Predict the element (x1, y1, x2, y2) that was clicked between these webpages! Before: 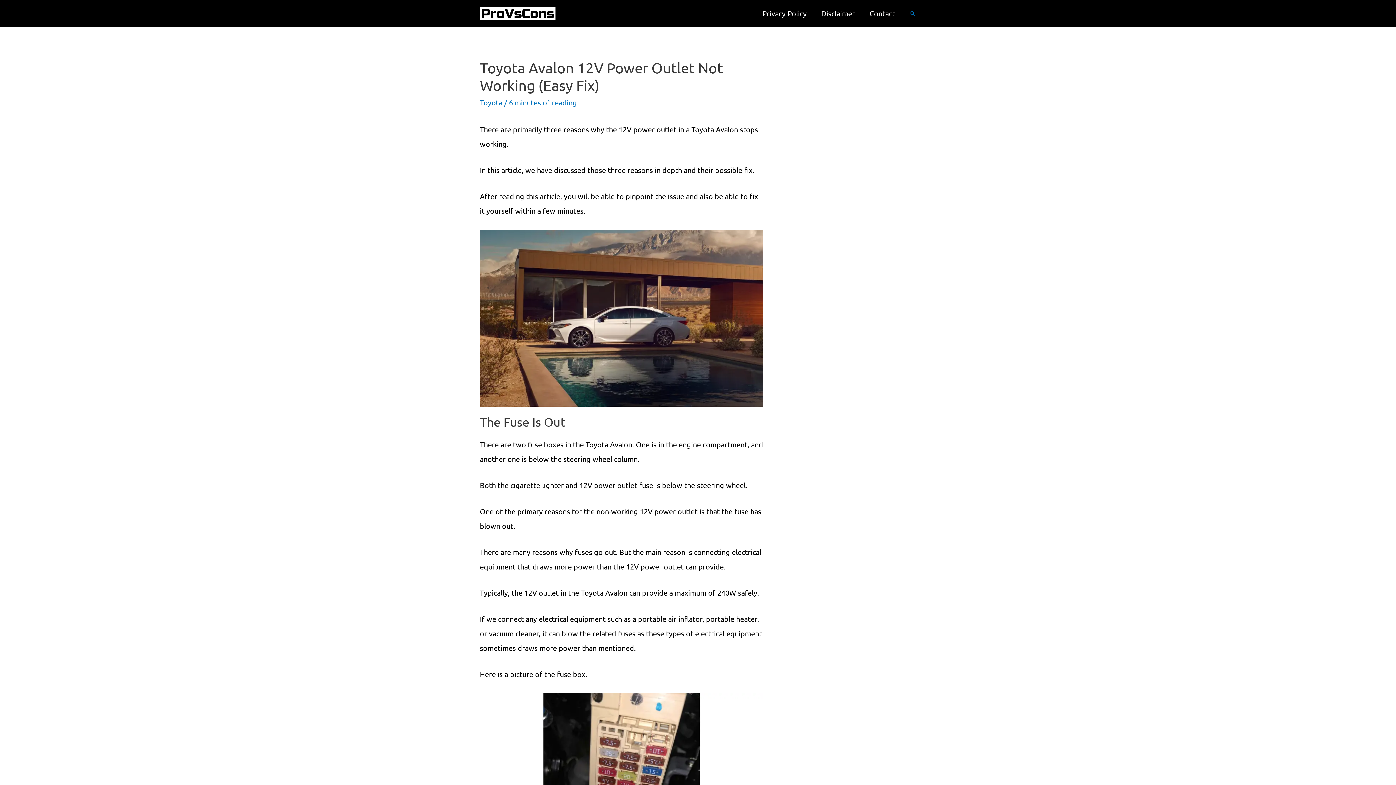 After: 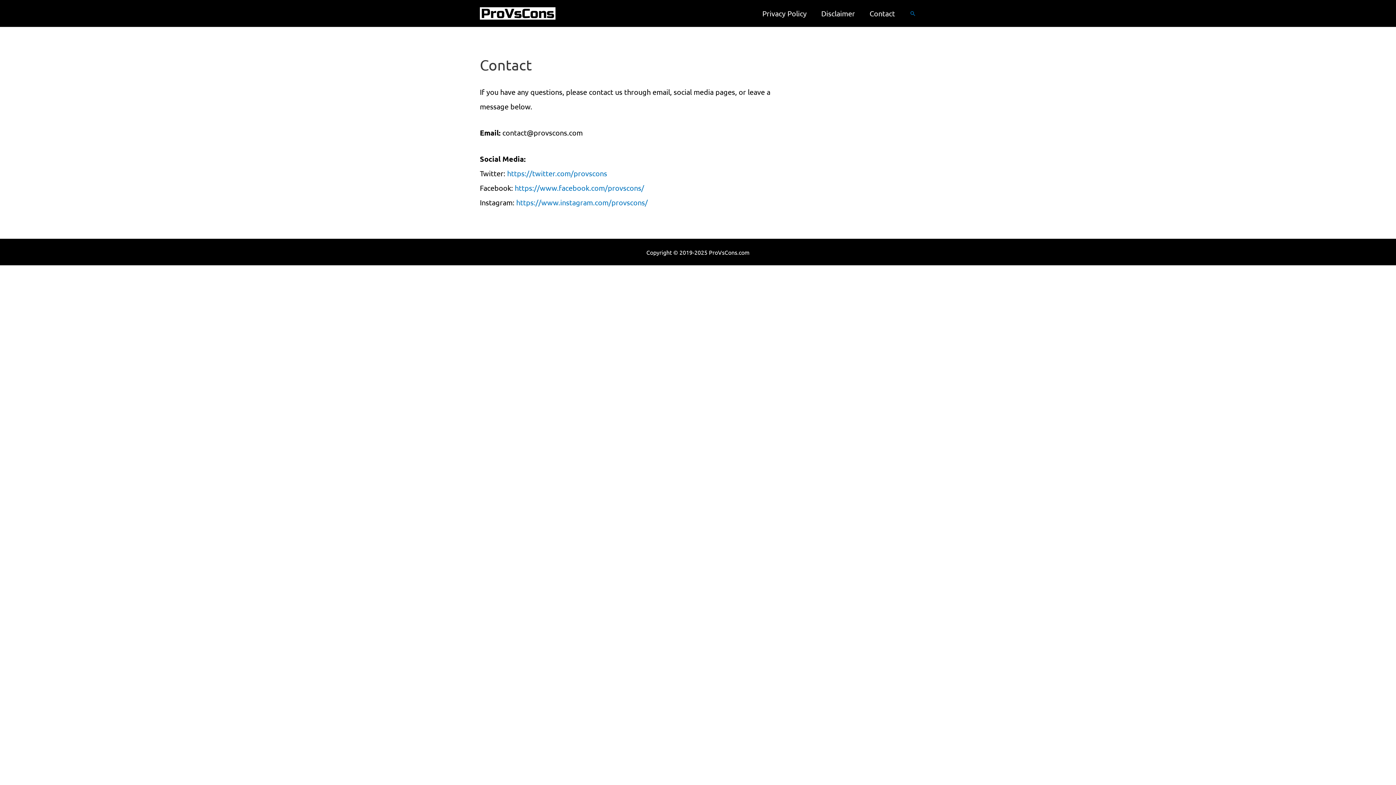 Action: label: Contact bbox: (862, 0, 902, 26)